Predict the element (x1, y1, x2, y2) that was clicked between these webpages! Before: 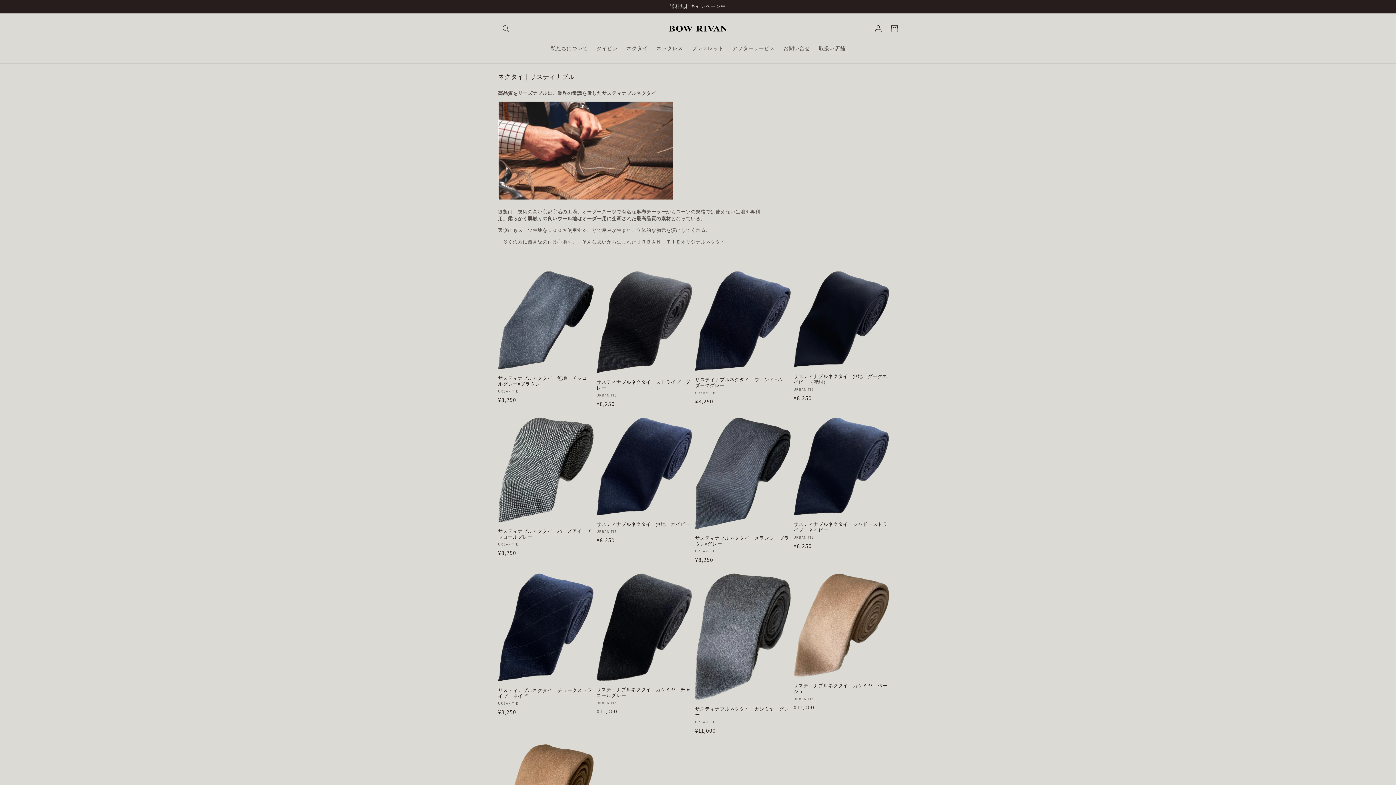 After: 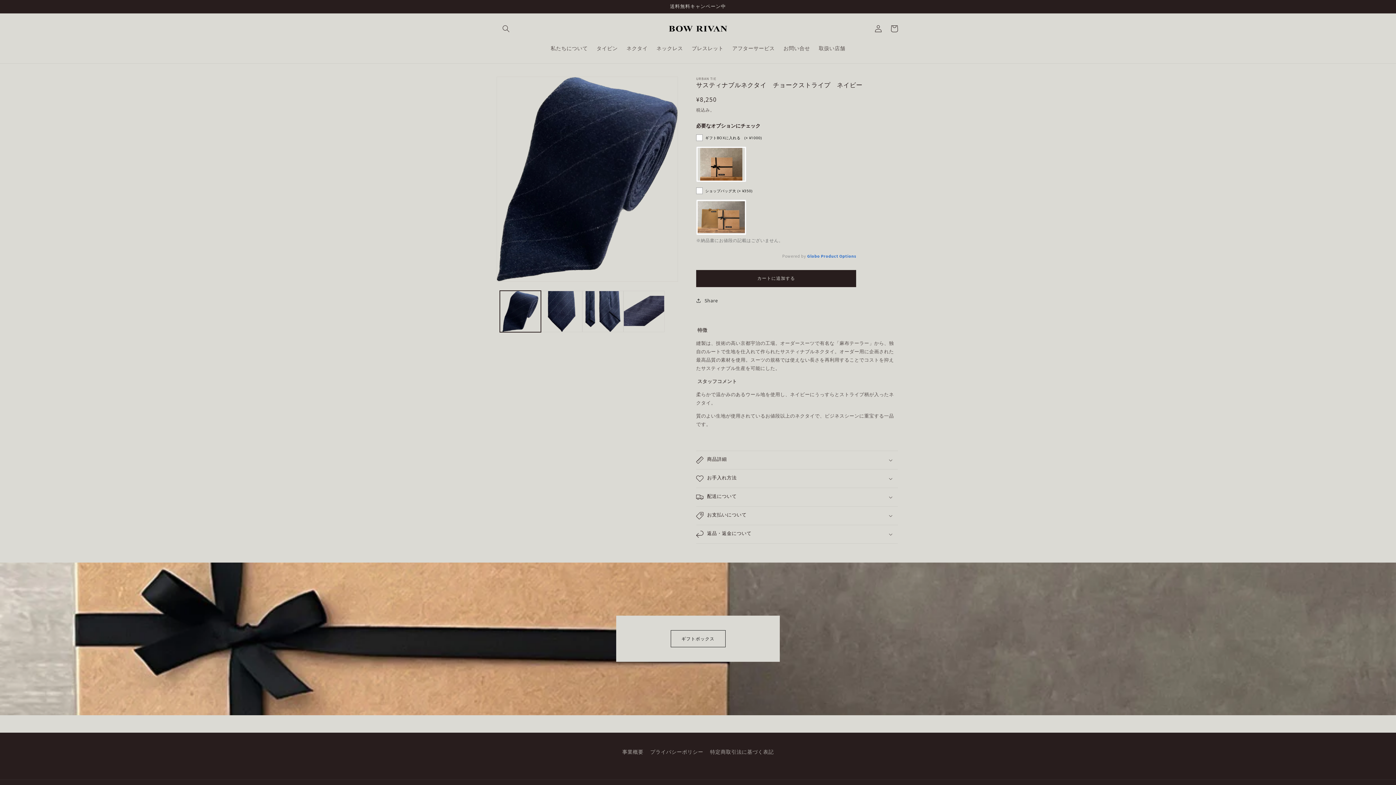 Action: label: サスティナブルネクタイ　チョークストライプ　ネイビー bbox: (498, 687, 593, 699)